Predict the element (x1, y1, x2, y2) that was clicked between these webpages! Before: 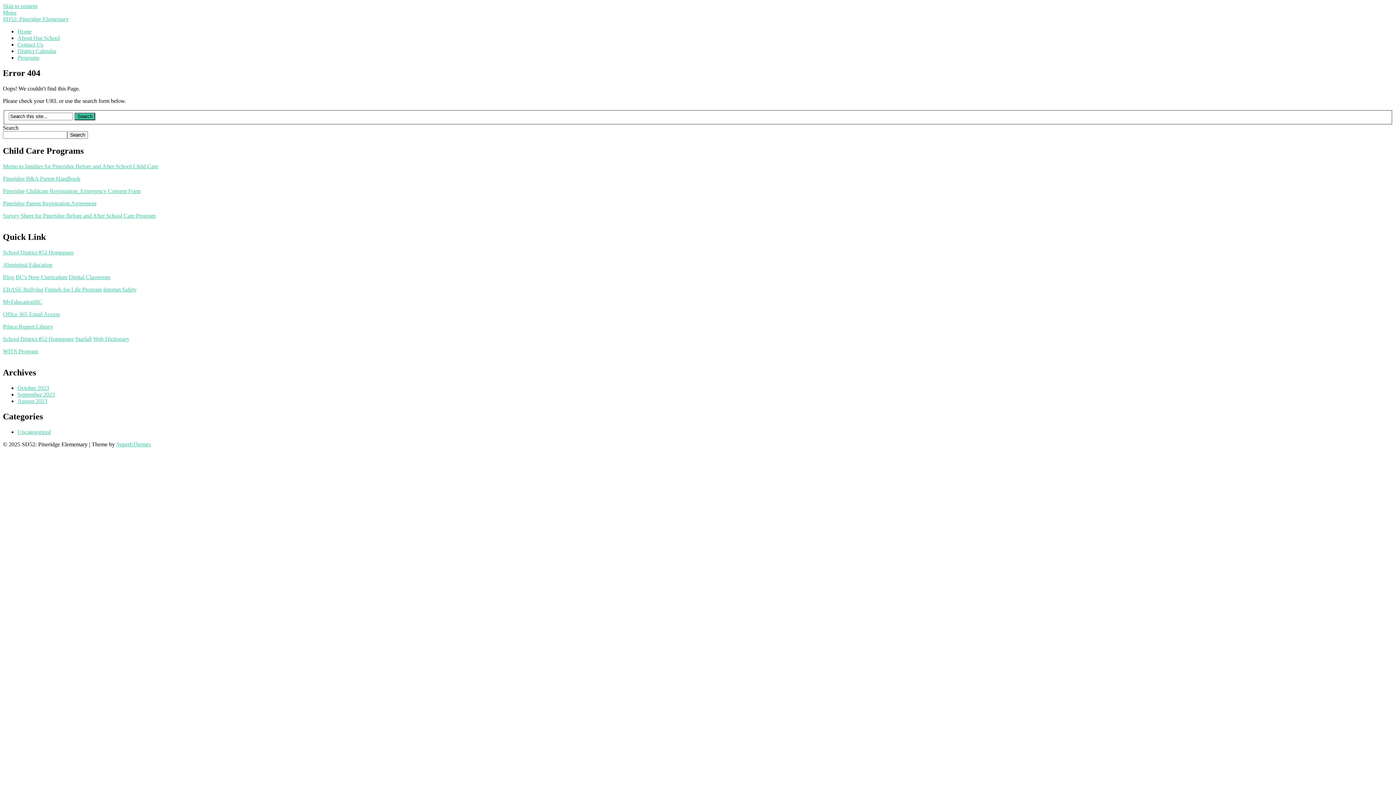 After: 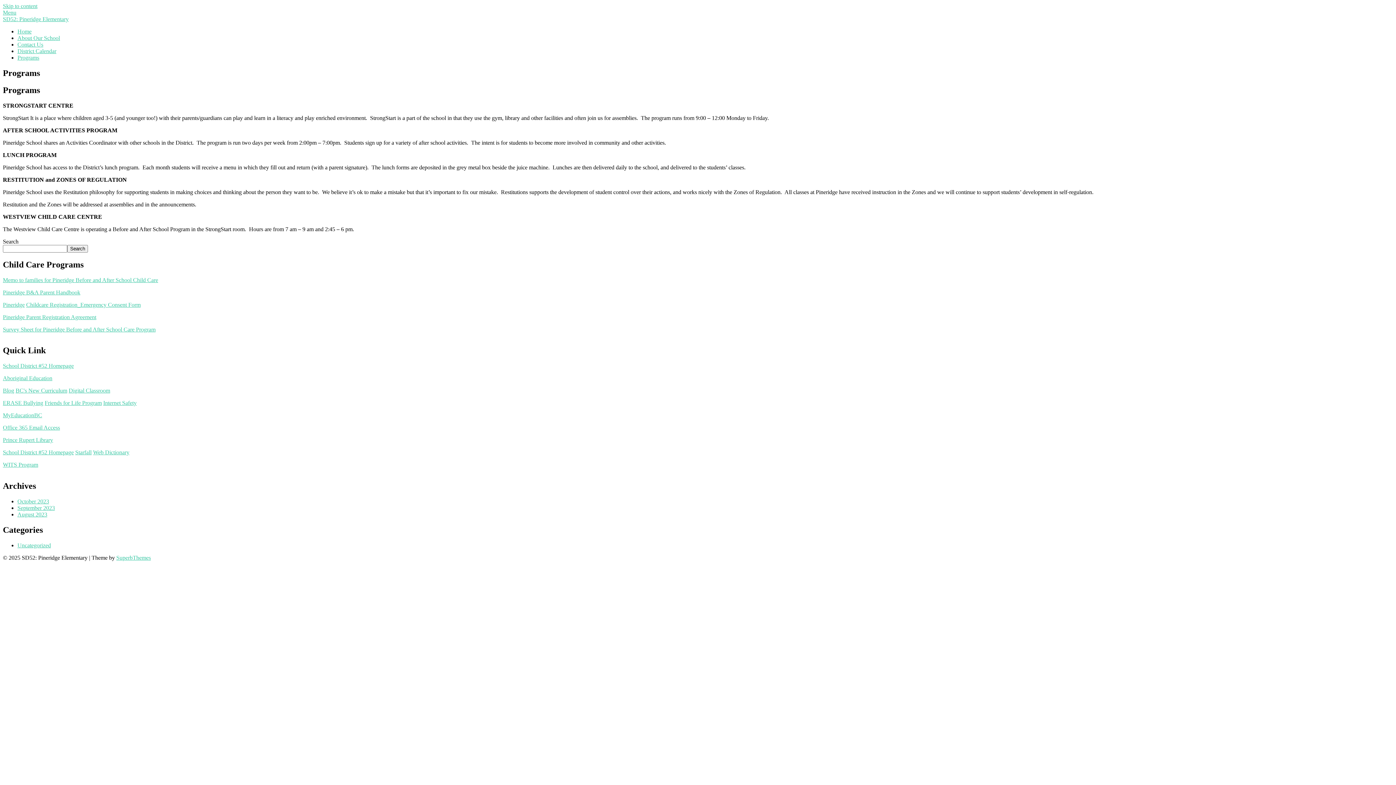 Action: bbox: (17, 54, 39, 60) label: Programs